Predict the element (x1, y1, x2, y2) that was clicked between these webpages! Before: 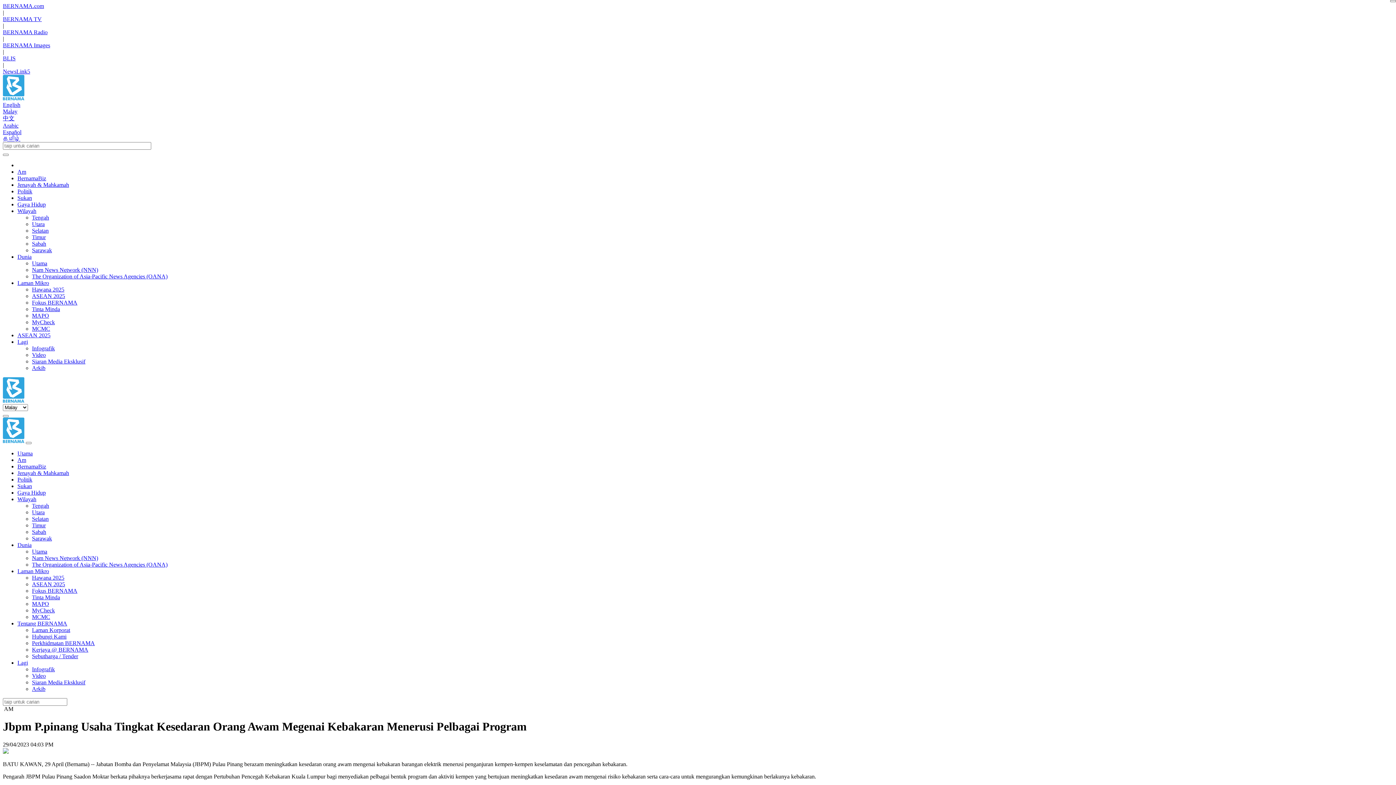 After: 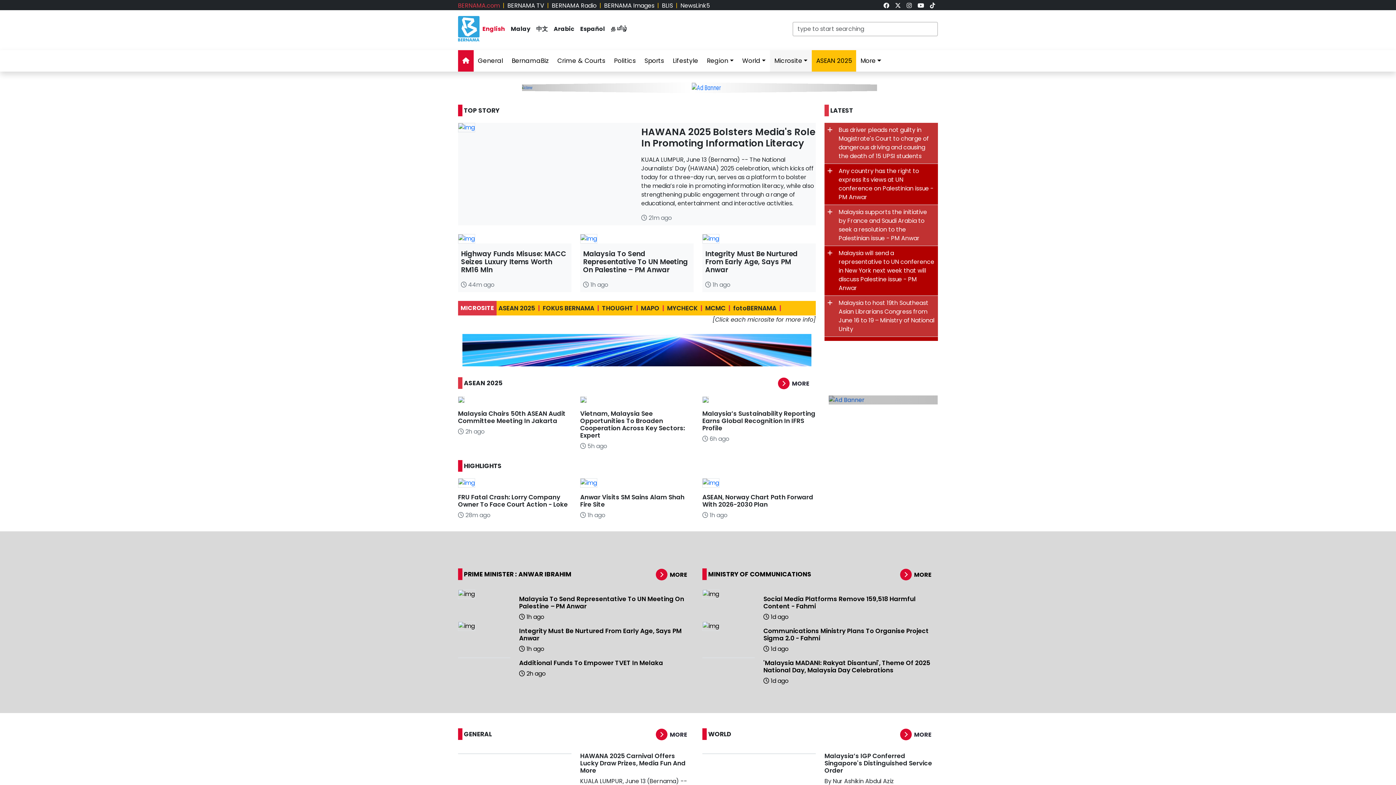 Action: bbox: (2, 101, 20, 108) label: English